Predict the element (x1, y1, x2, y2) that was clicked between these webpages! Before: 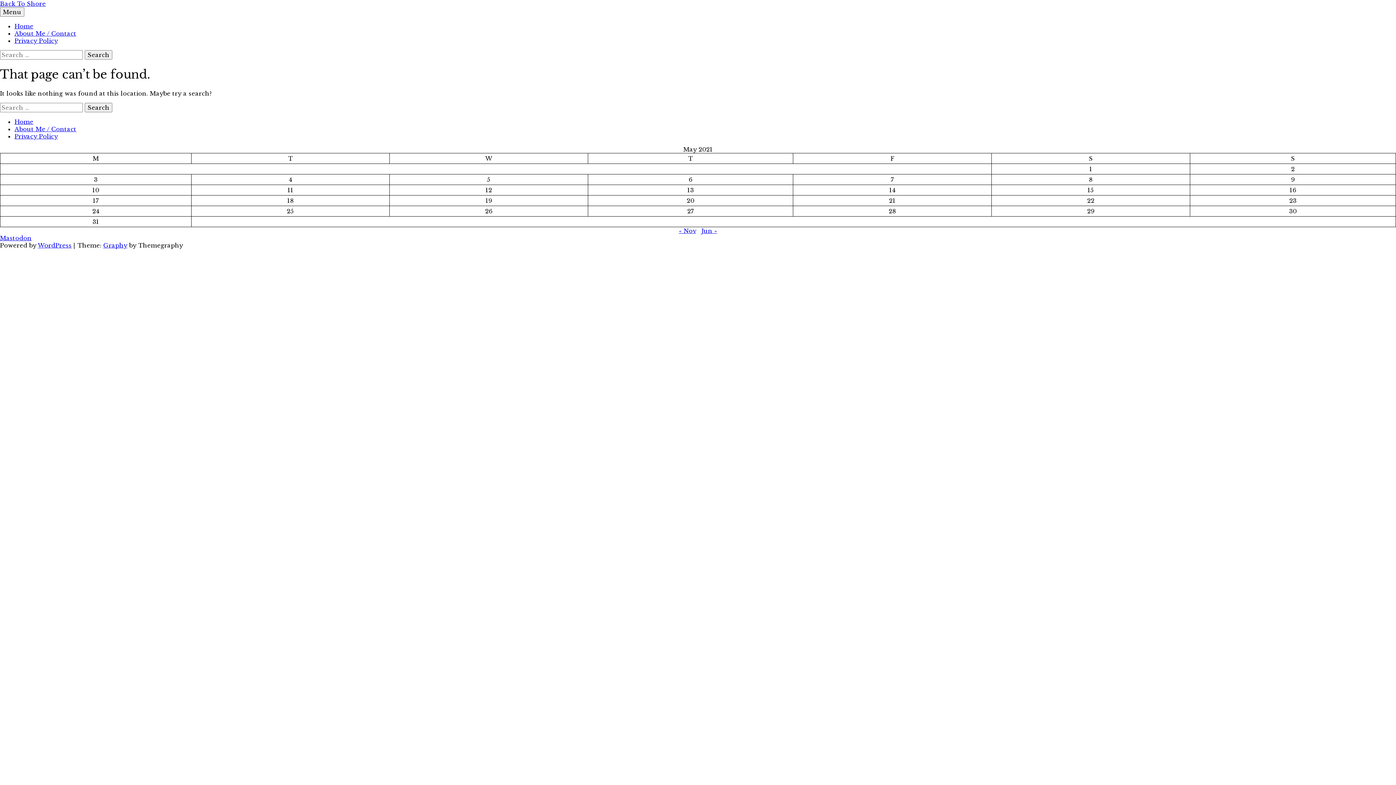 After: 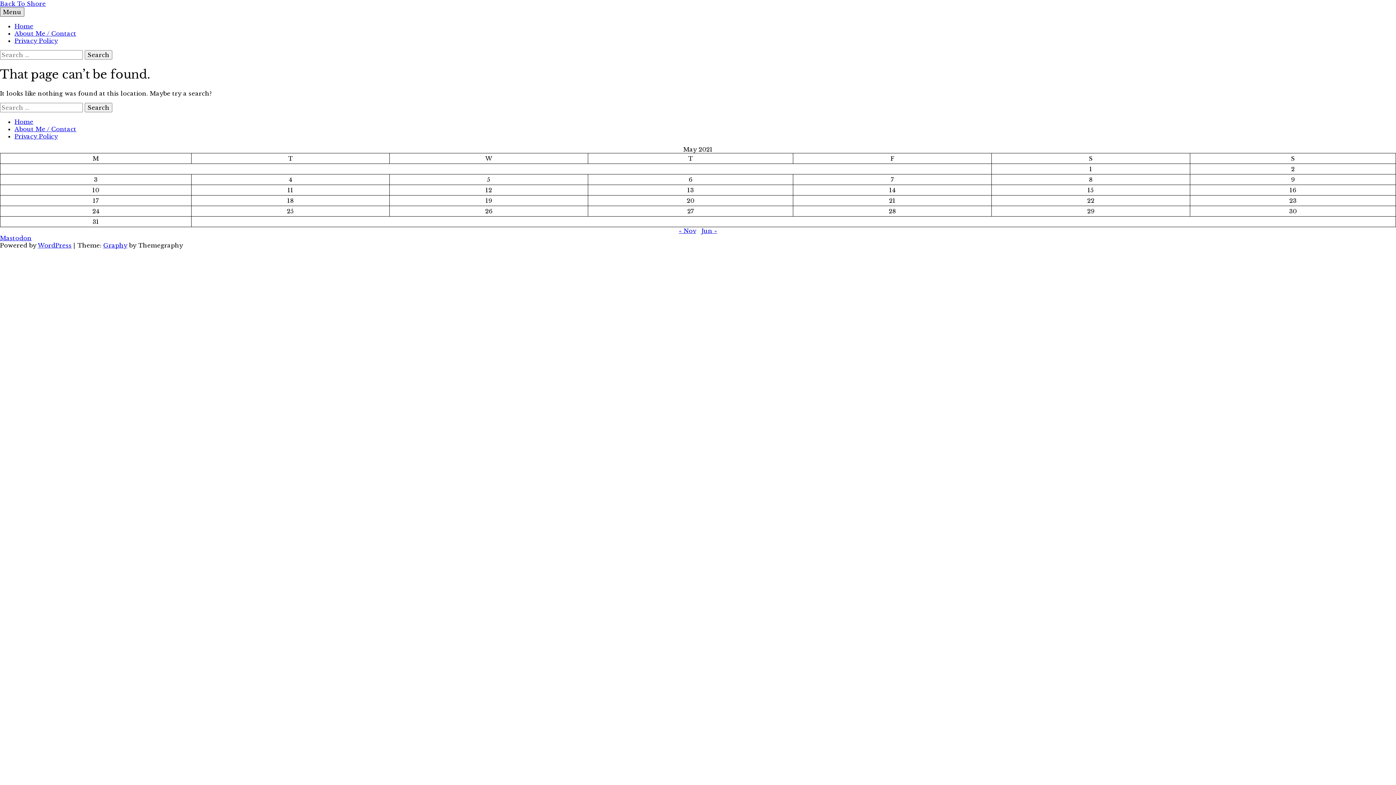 Action: label: Menu bbox: (0, 7, 24, 16)